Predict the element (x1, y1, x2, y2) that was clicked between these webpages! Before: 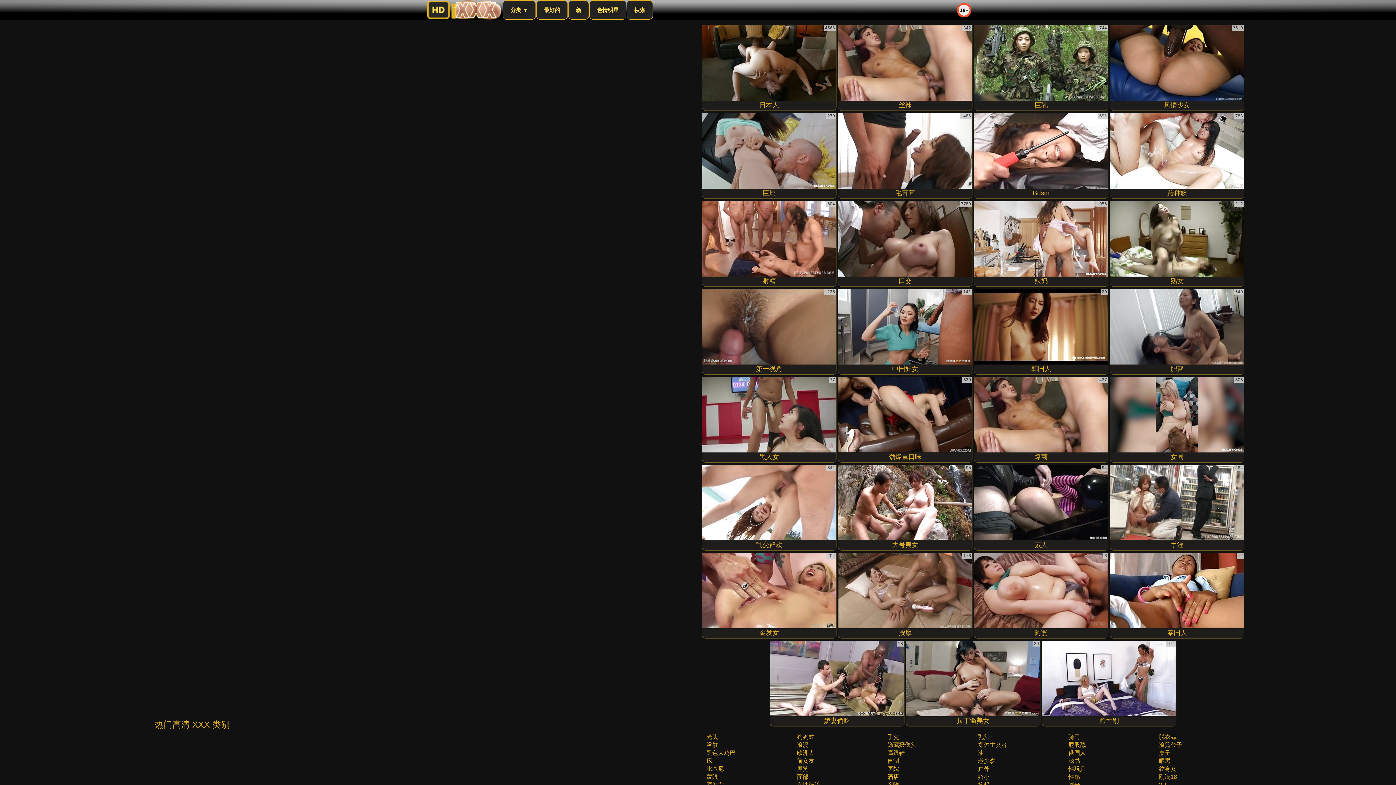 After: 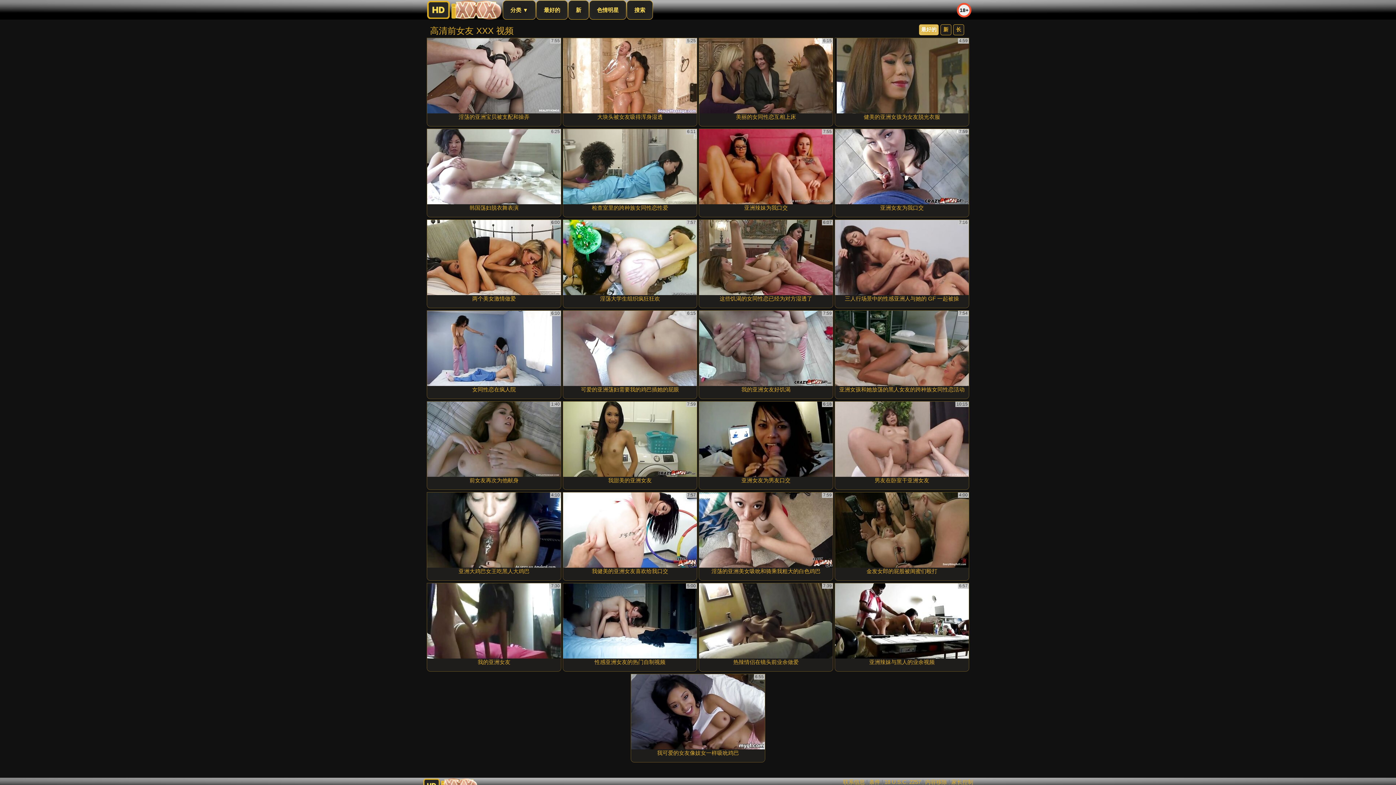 Action: label: 前女友 bbox: (796, 757, 814, 764)